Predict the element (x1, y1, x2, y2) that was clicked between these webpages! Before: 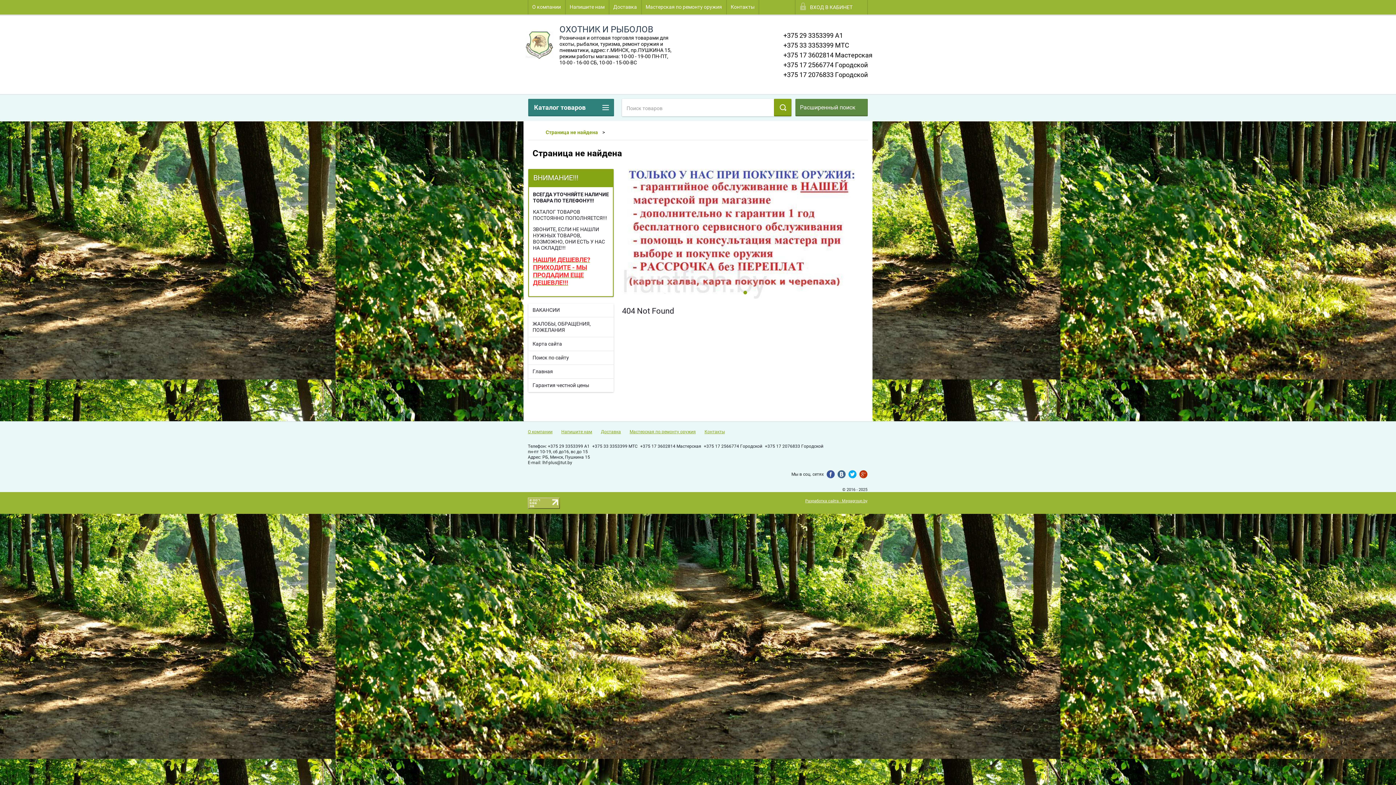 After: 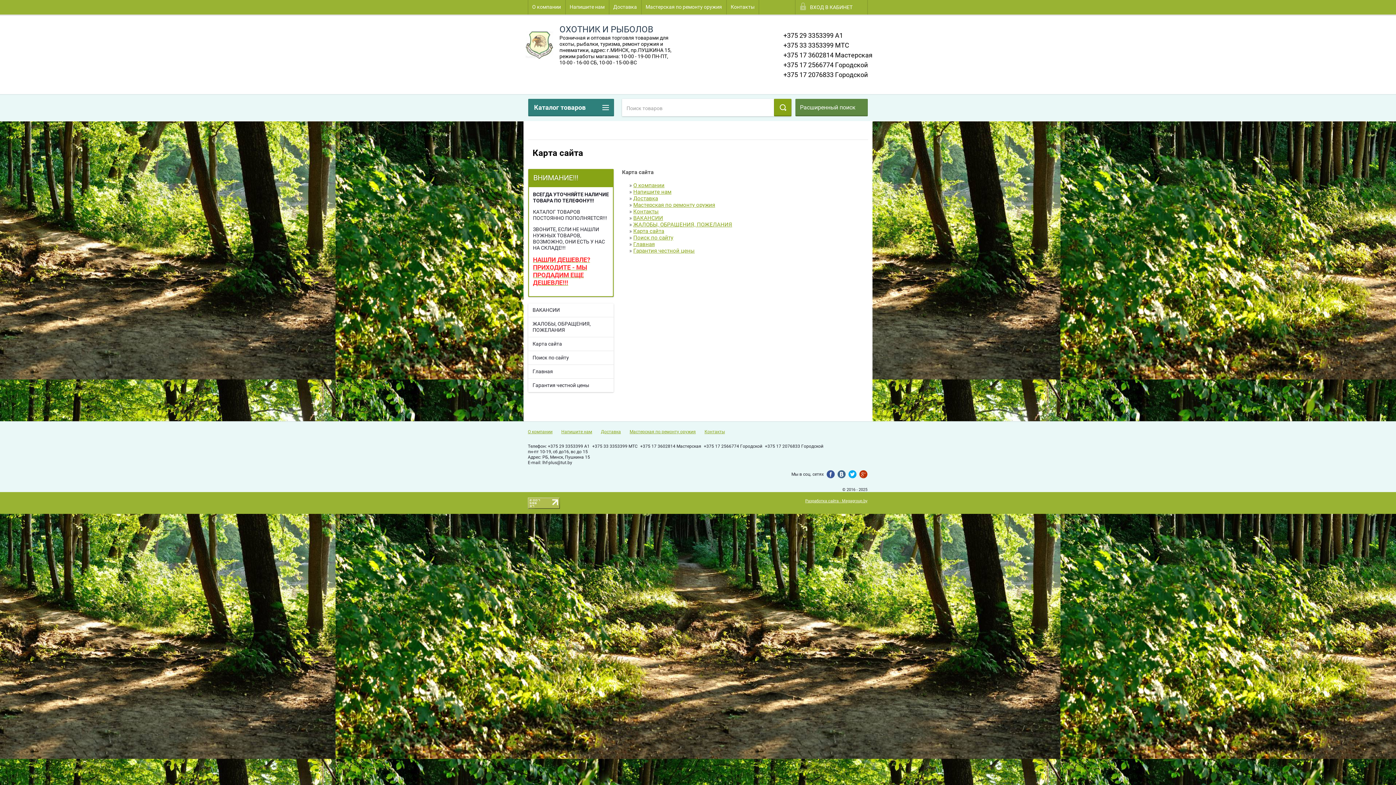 Action: bbox: (528, 337, 613, 350) label: Карта сайта